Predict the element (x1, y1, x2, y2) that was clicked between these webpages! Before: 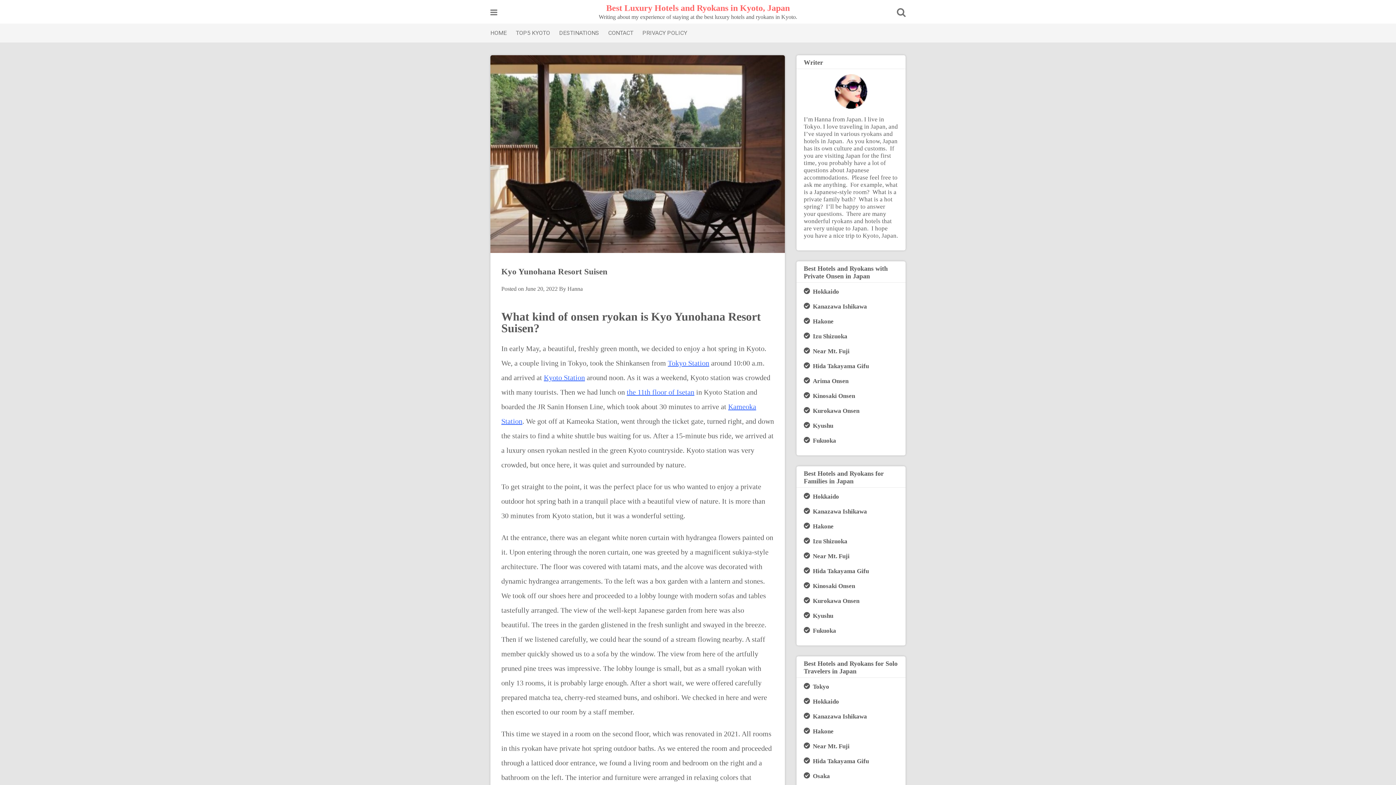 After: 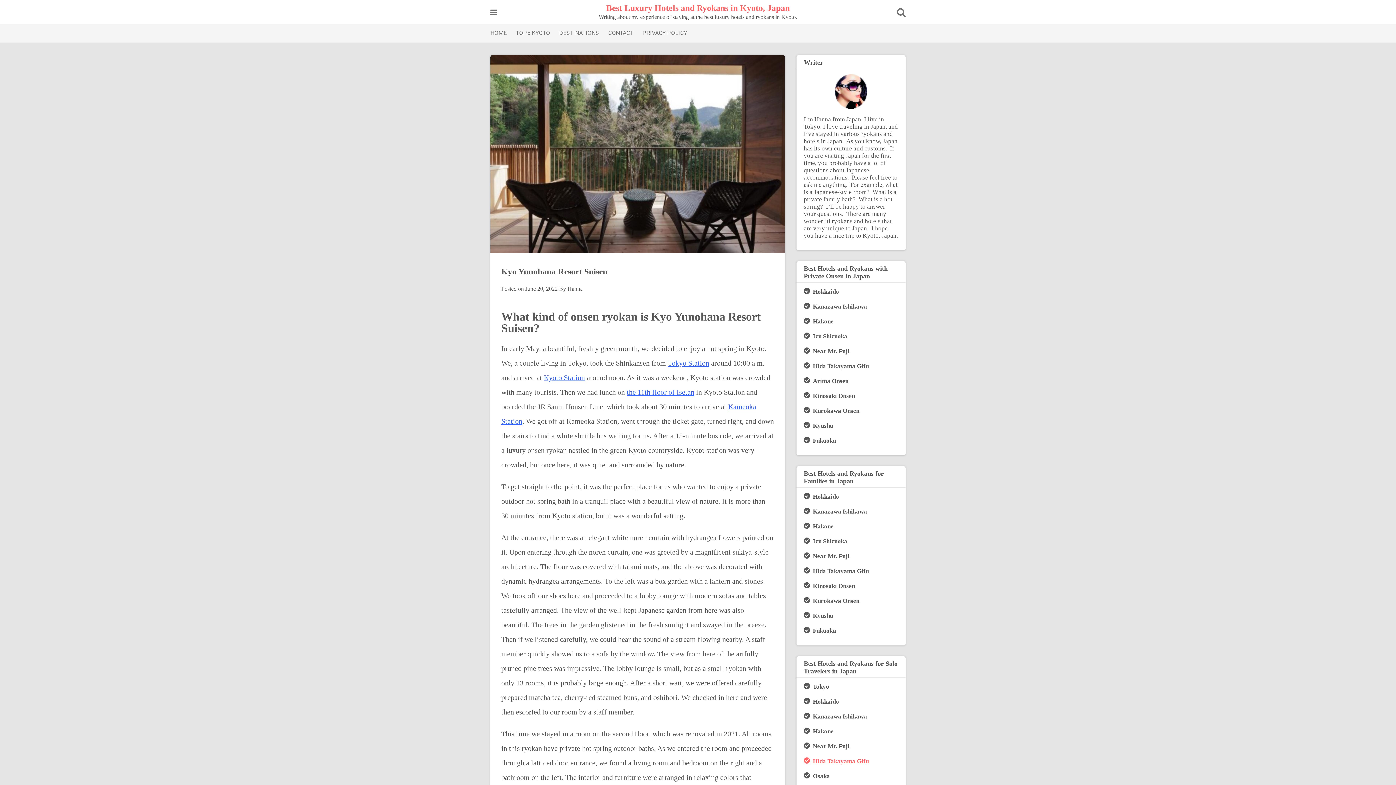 Action: label:   Hida Takayama Gifu bbox: (804, 758, 869, 765)